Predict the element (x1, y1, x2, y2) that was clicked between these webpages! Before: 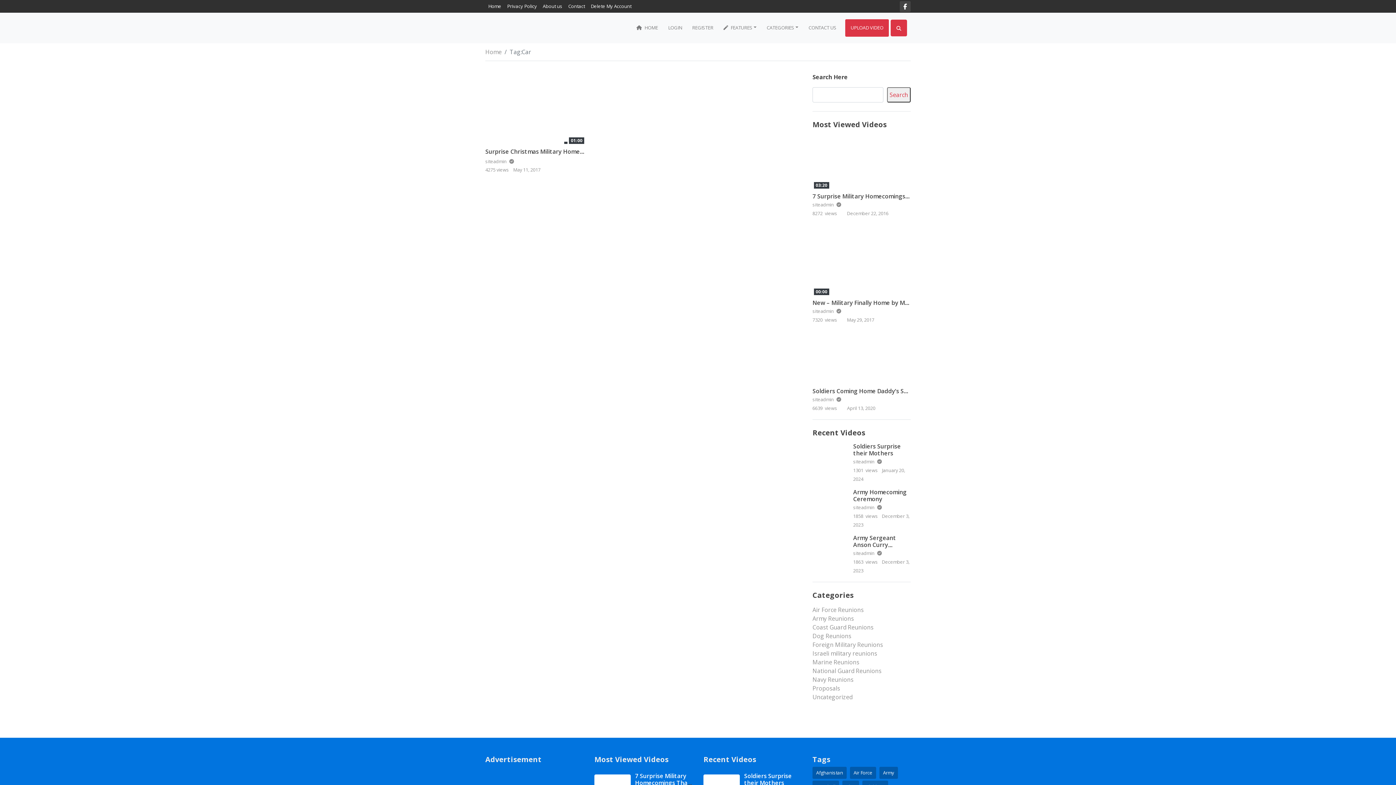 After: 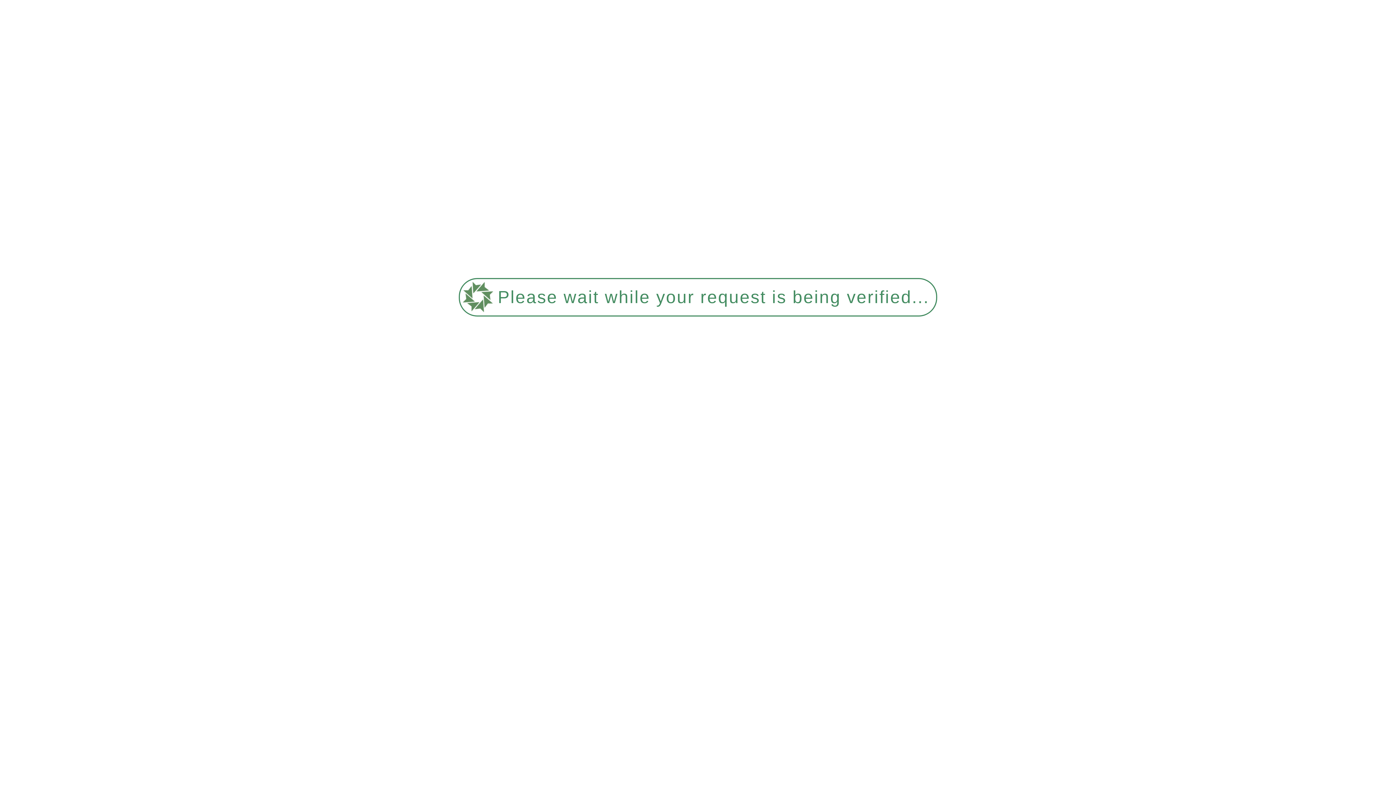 Action: bbox: (504, 0, 540, 12) label: Privacy Policy